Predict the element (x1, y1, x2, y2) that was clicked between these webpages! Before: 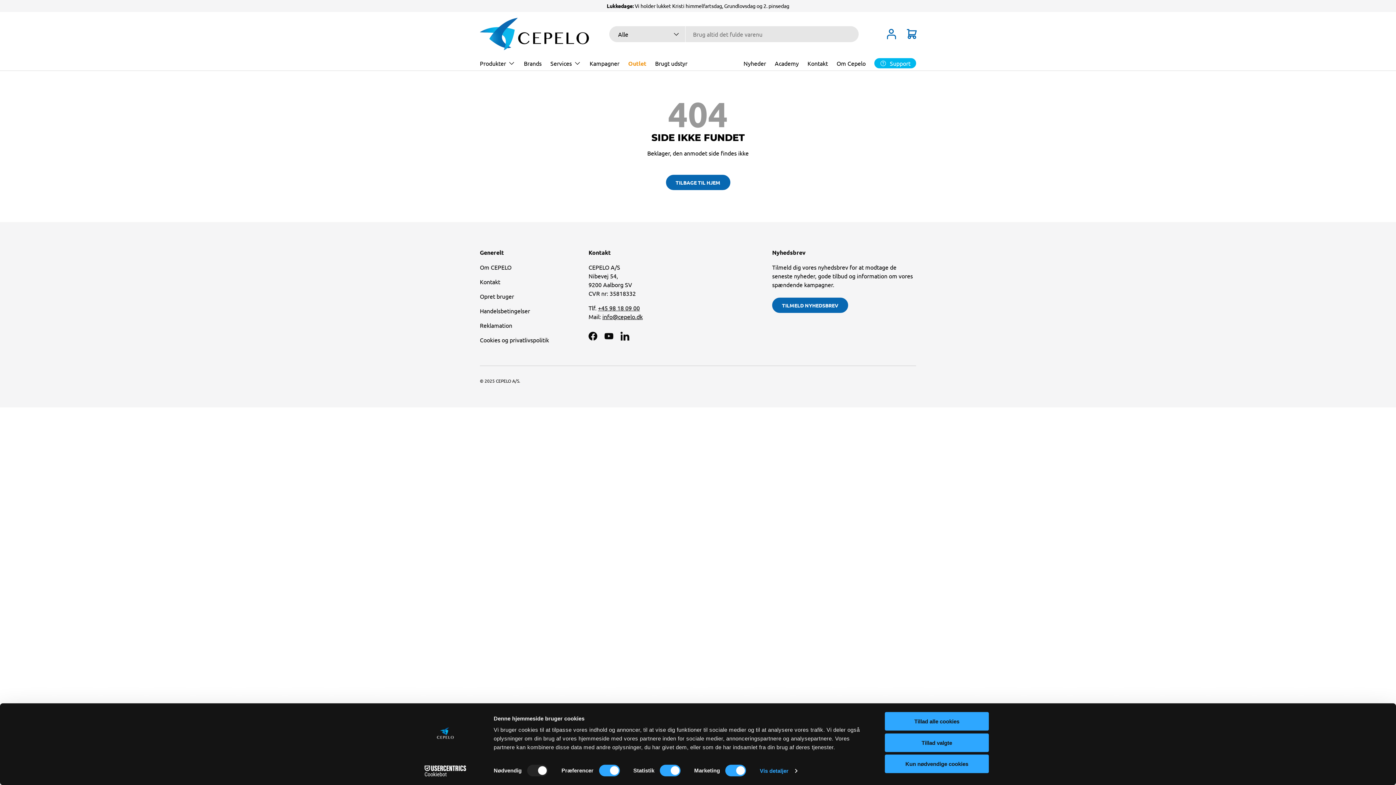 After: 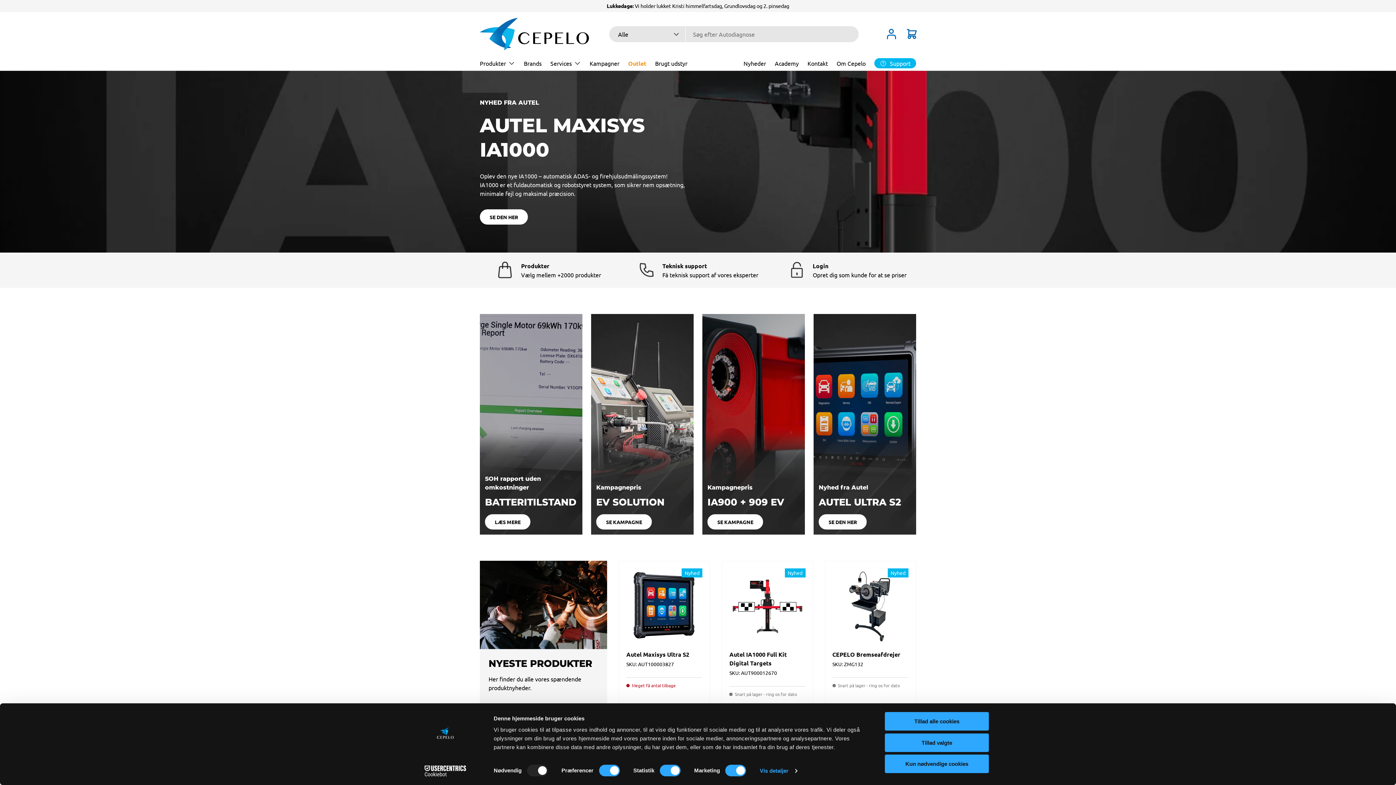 Action: bbox: (666, 174, 730, 190) label: TILBAGE TIL HJEM